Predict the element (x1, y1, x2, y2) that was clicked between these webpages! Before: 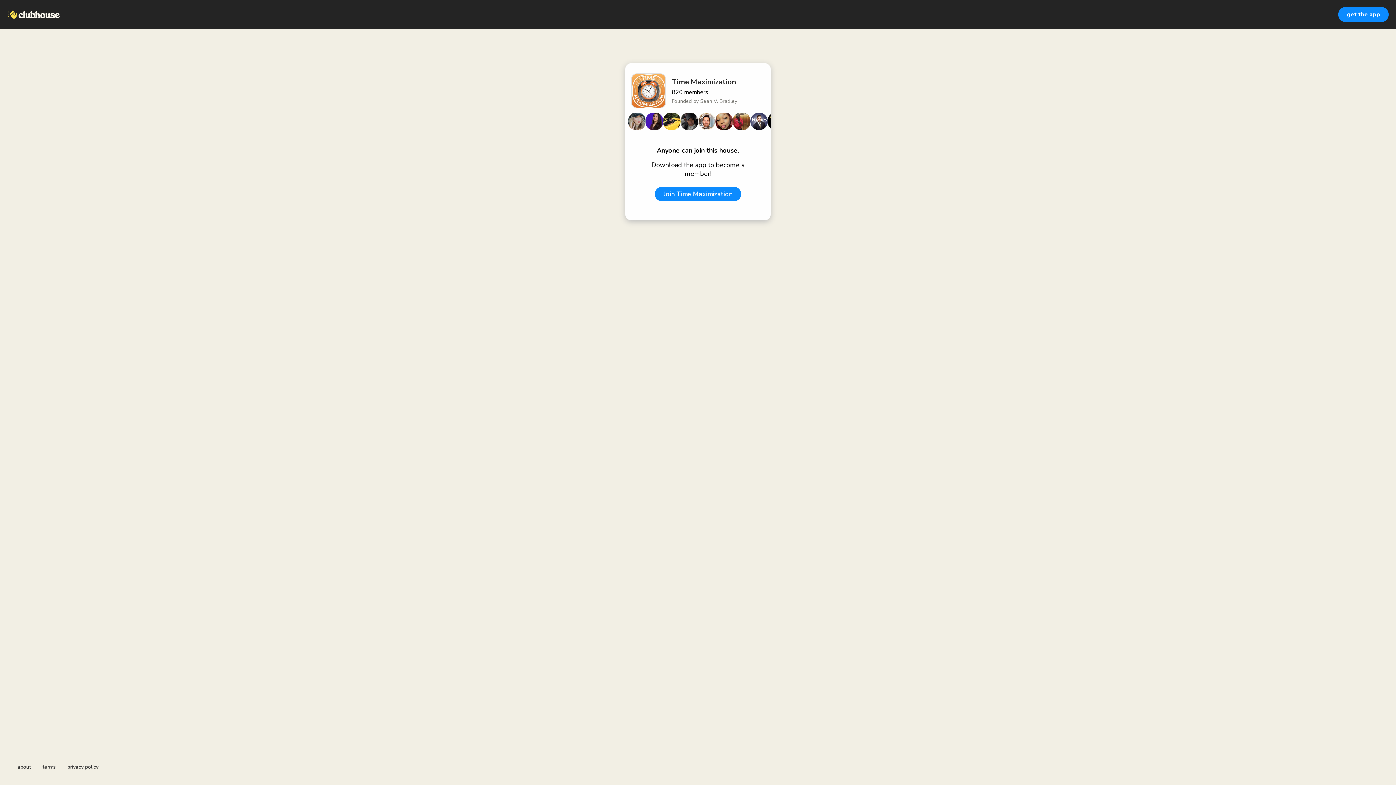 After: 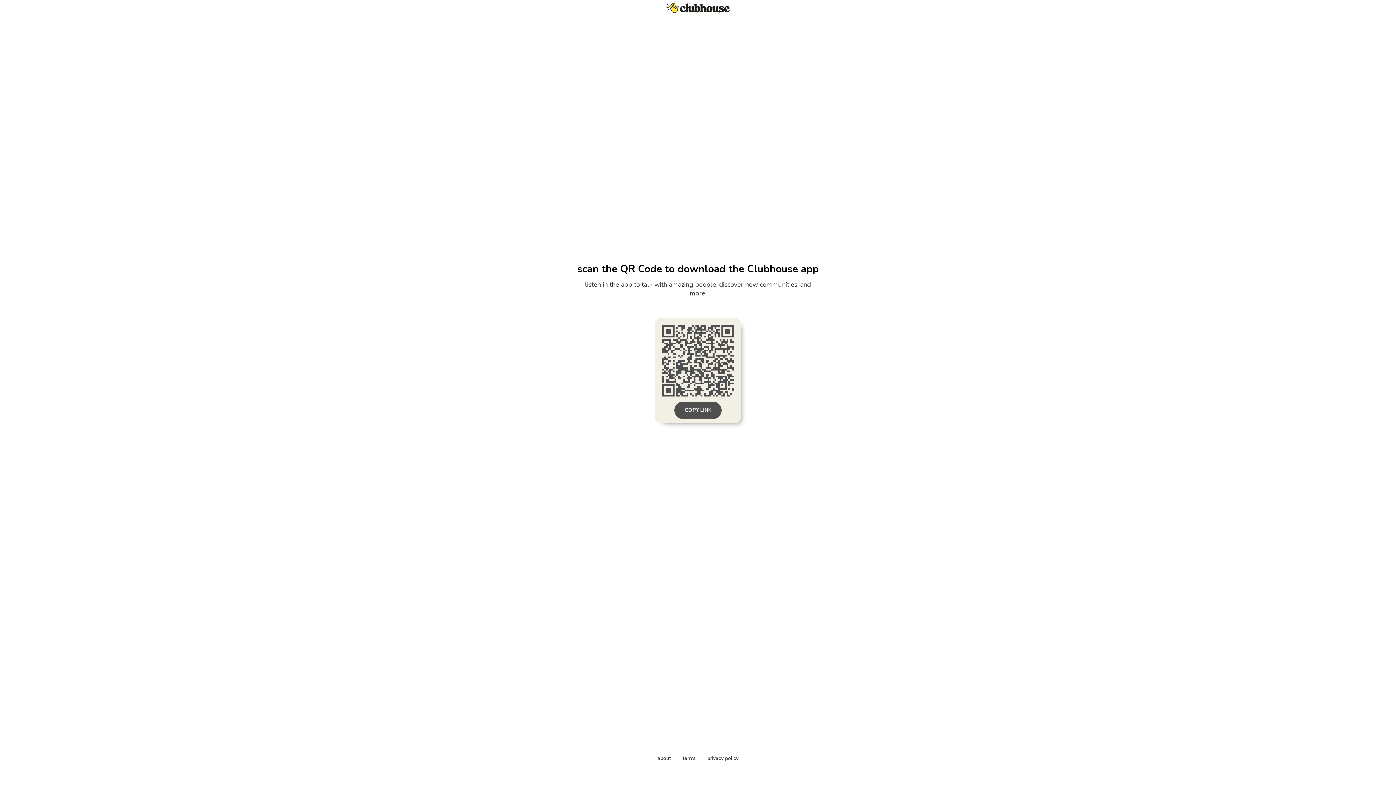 Action: label: Join Time Maximization bbox: (654, 186, 741, 201)